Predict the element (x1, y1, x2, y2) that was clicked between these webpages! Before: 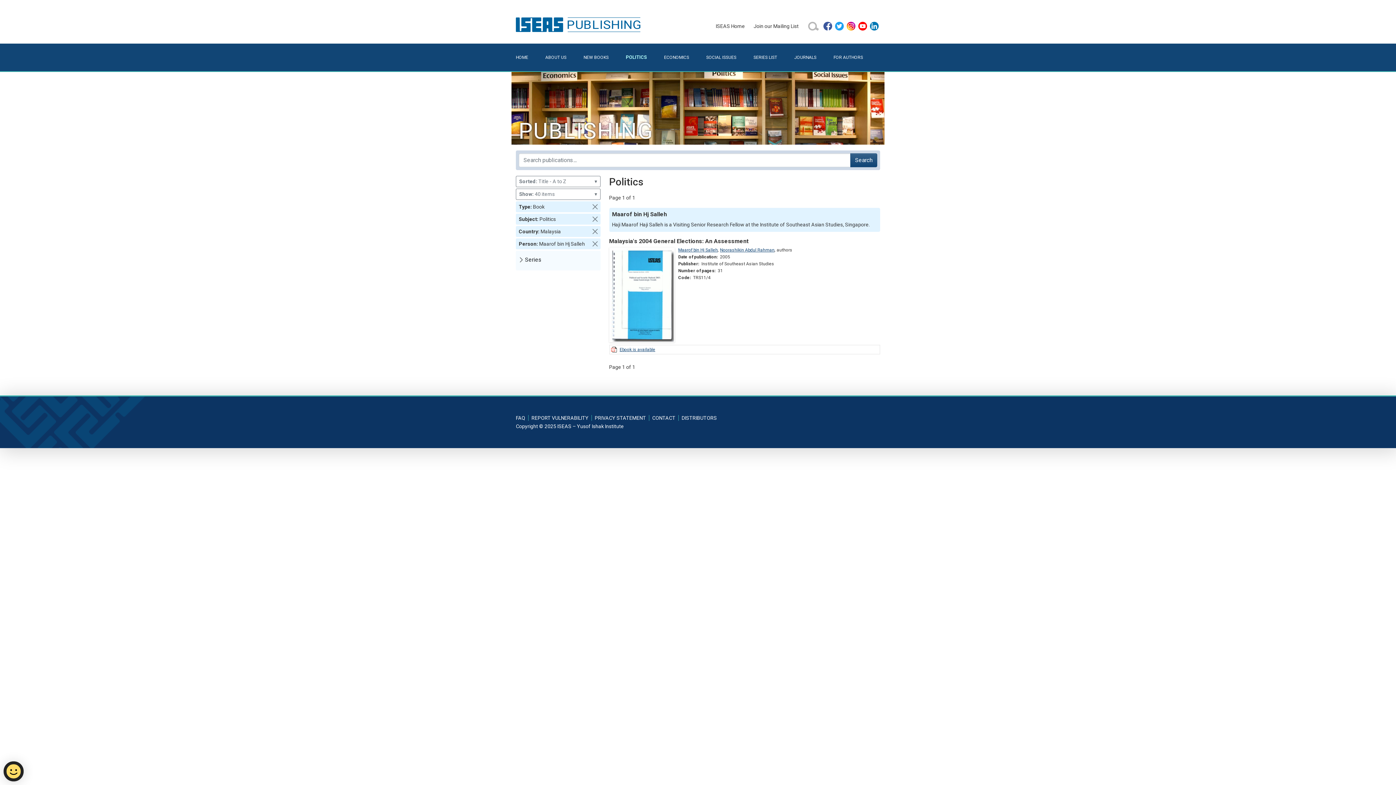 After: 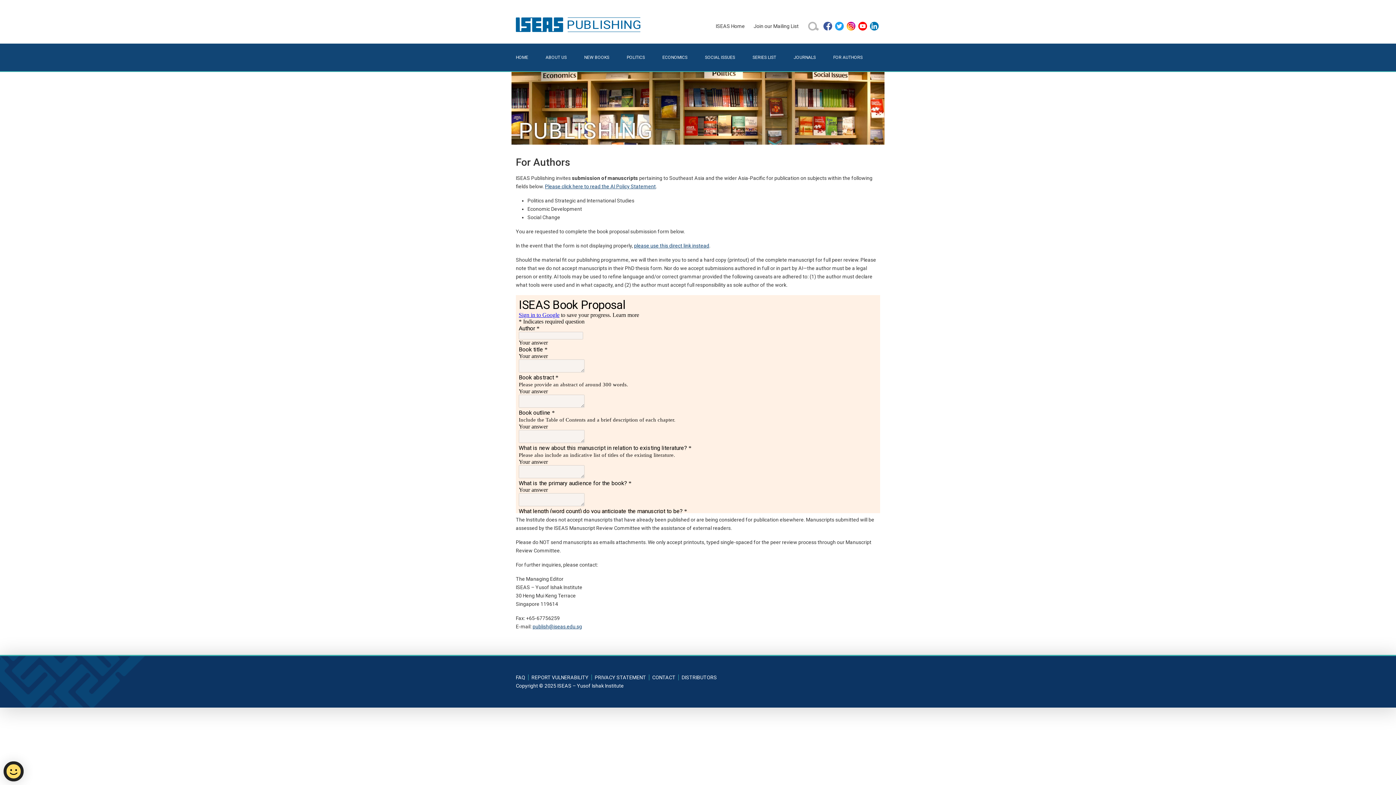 Action: bbox: (833, 49, 880, 65) label: FOR AUTHORS